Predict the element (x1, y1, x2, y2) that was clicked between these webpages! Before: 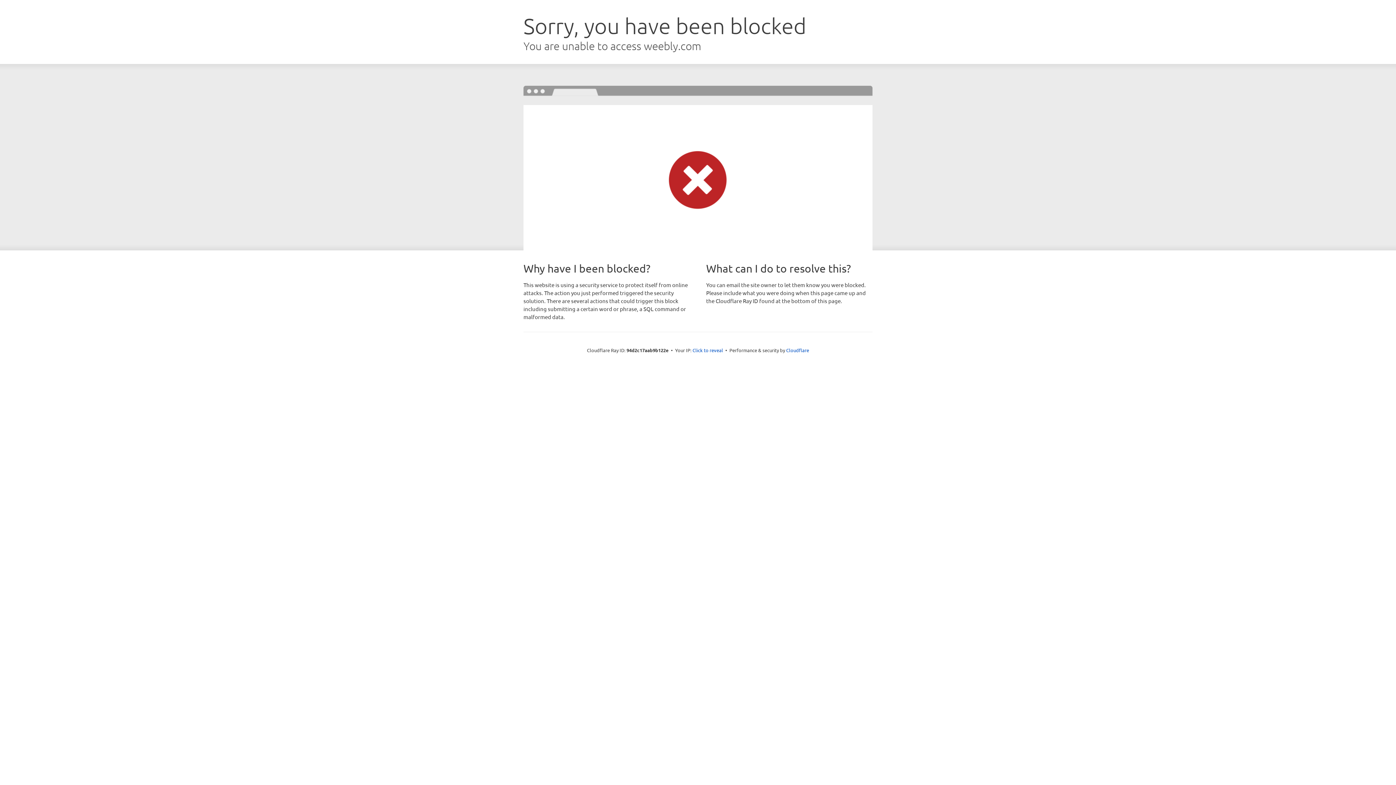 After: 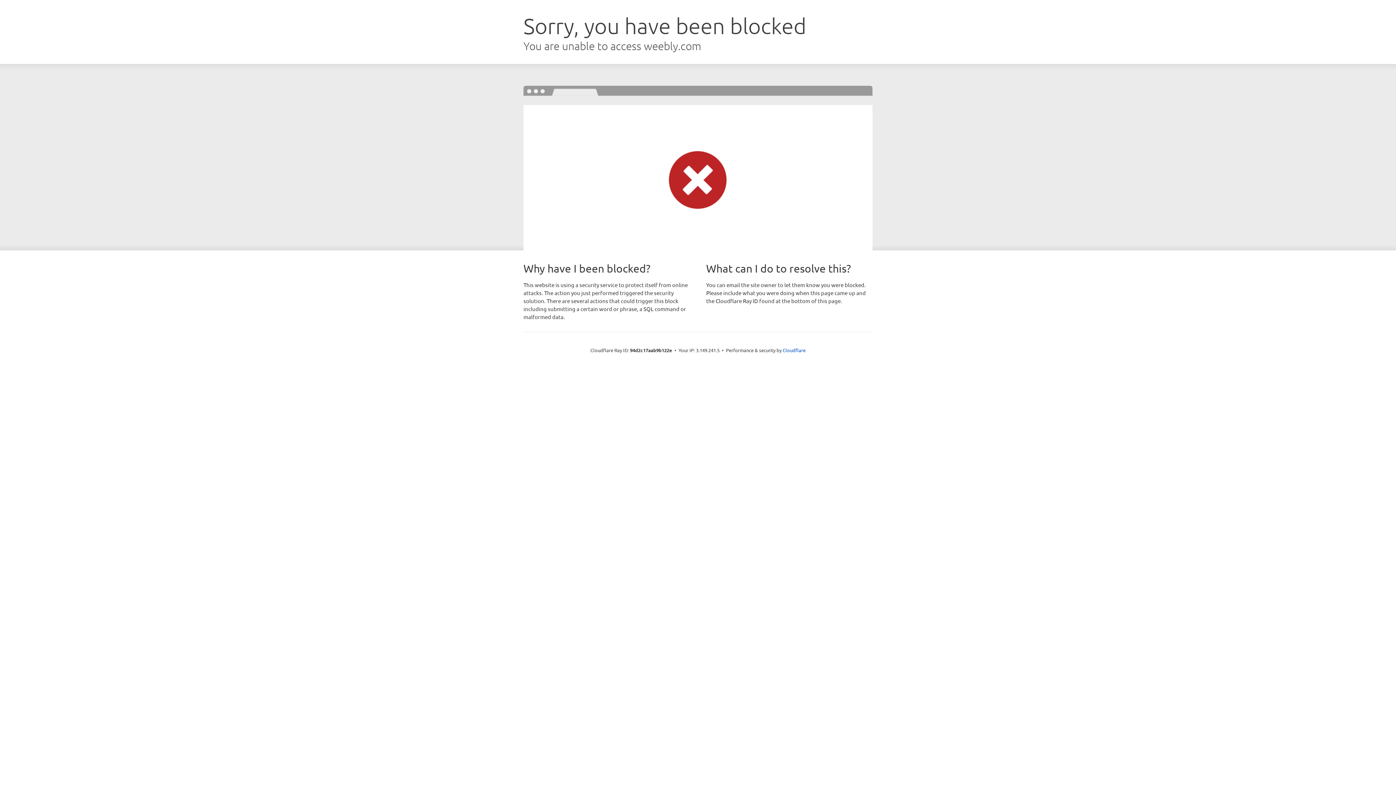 Action: bbox: (692, 346, 723, 353) label: Click to reveal